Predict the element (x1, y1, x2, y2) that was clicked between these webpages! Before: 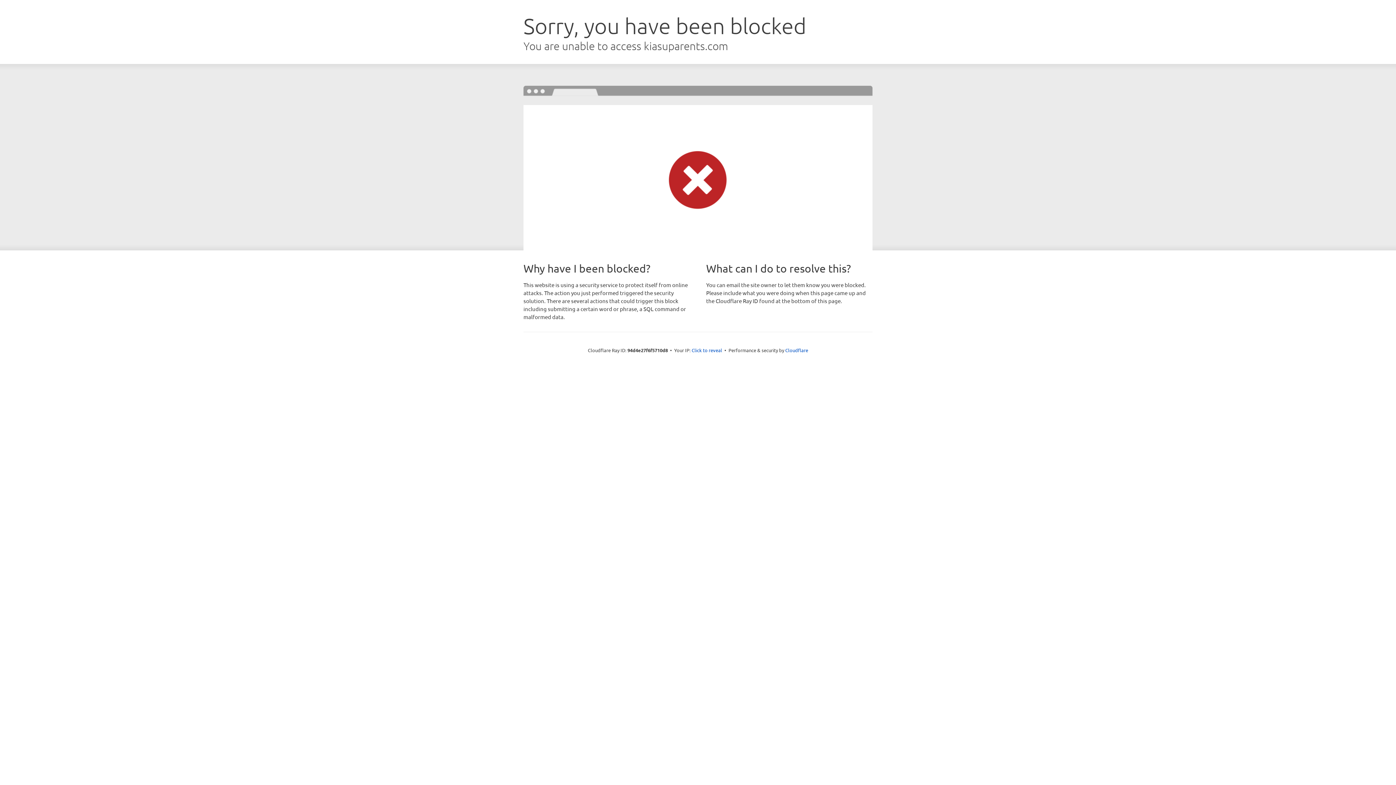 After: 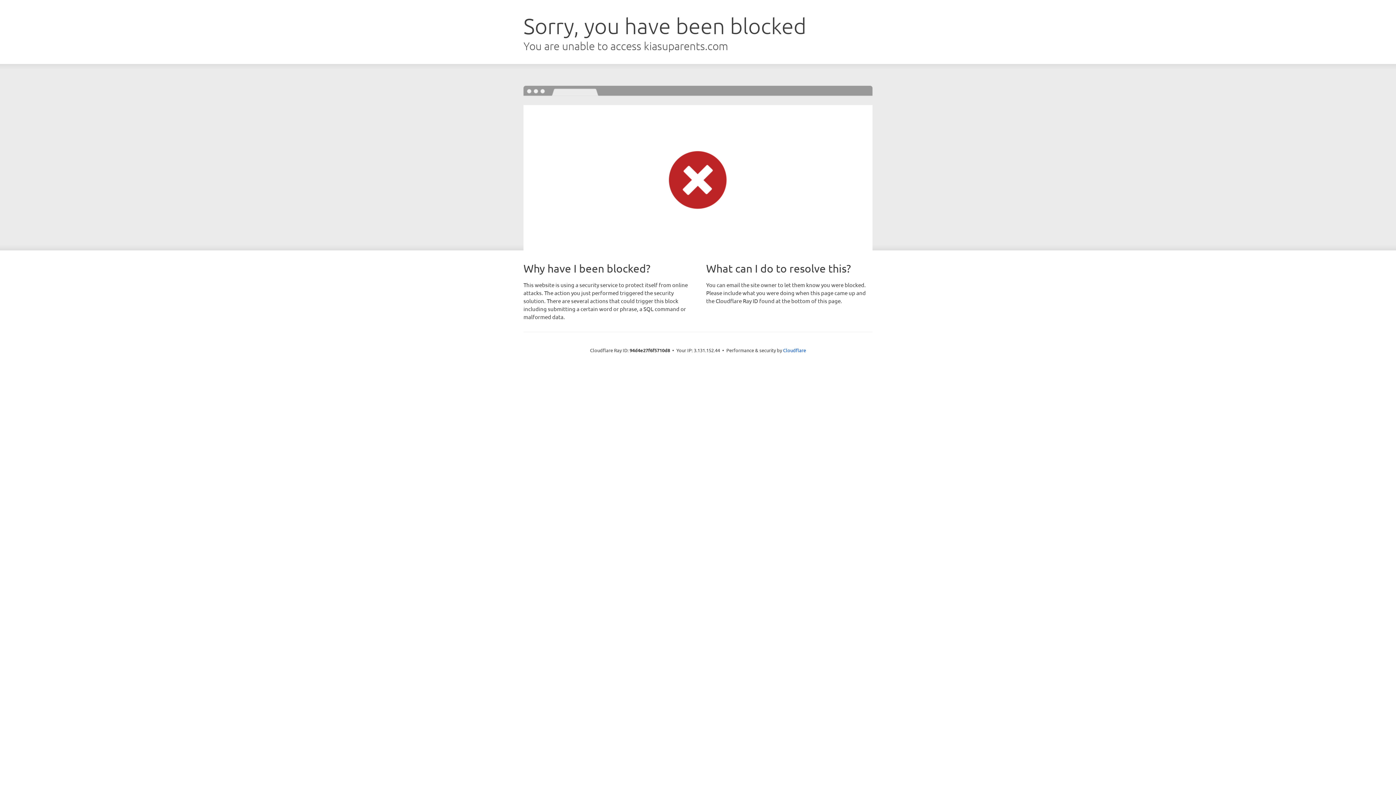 Action: bbox: (691, 346, 722, 353) label: Click to reveal